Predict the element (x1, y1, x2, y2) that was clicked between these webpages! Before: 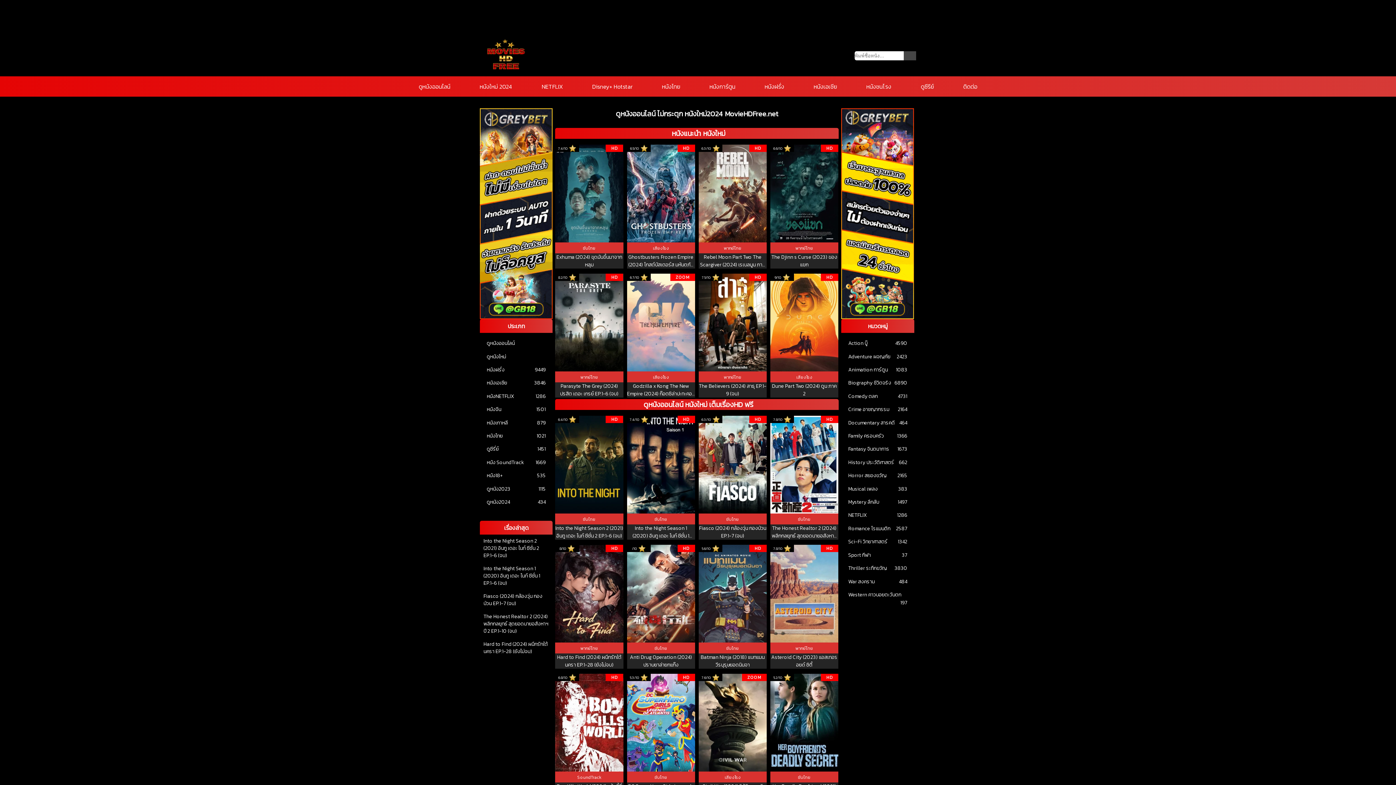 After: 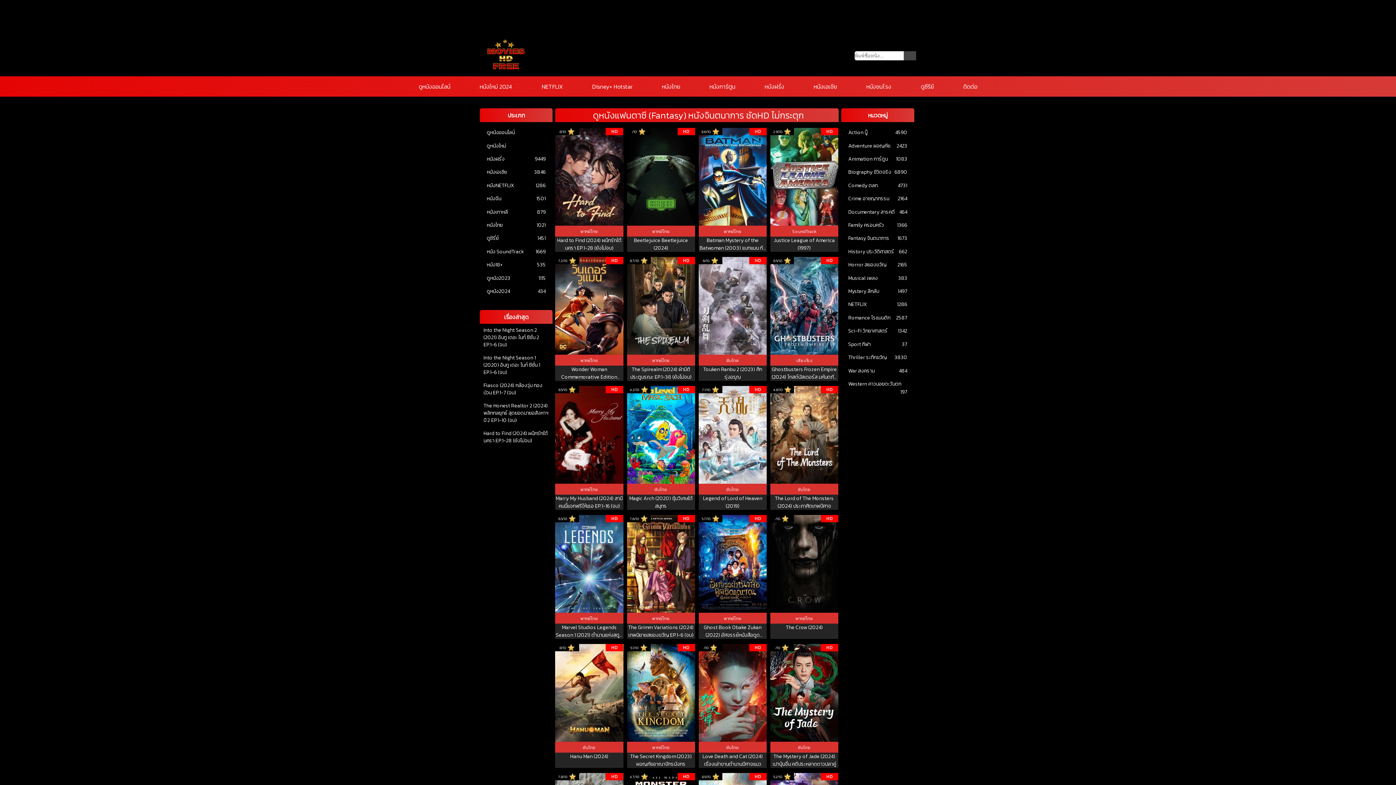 Action: label: Fantasy จินตนาการ bbox: (848, 445, 889, 453)